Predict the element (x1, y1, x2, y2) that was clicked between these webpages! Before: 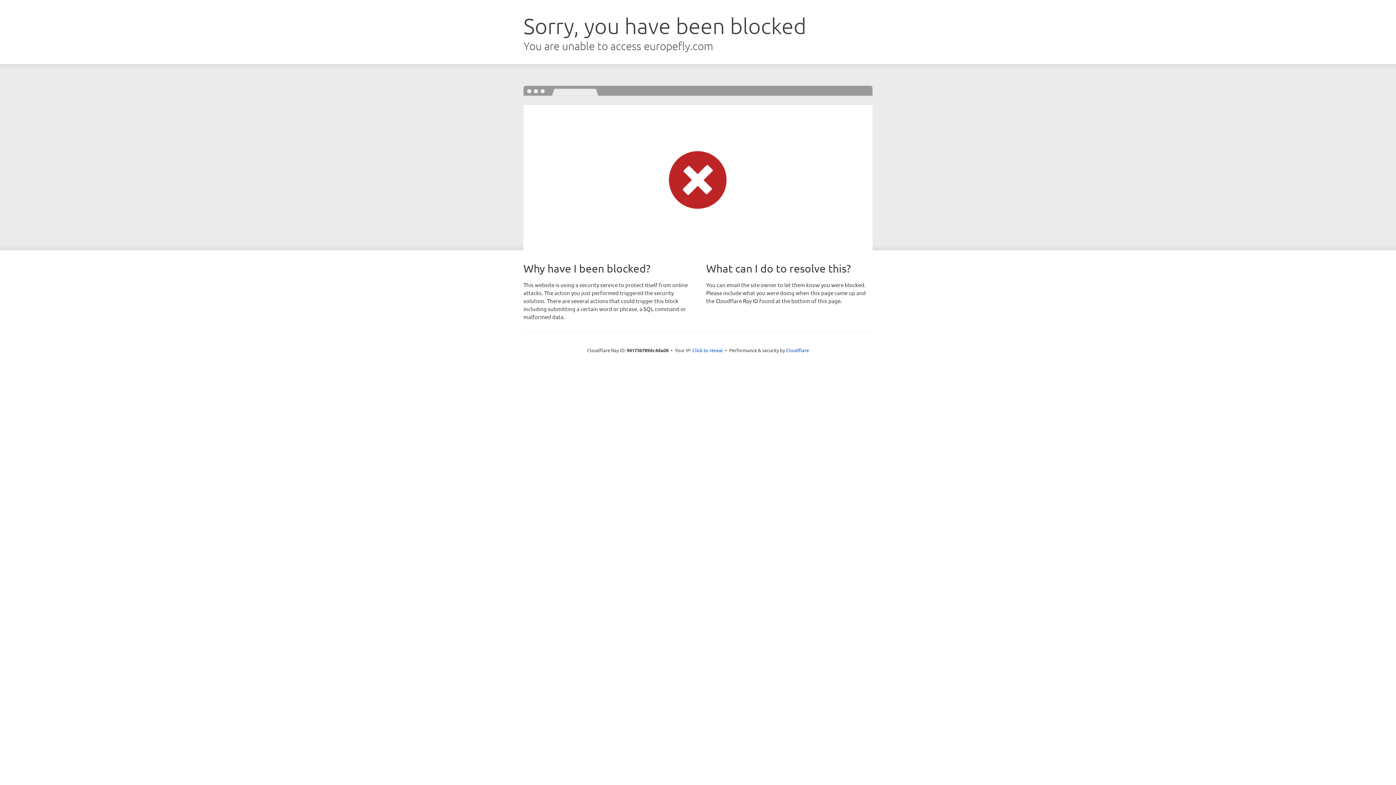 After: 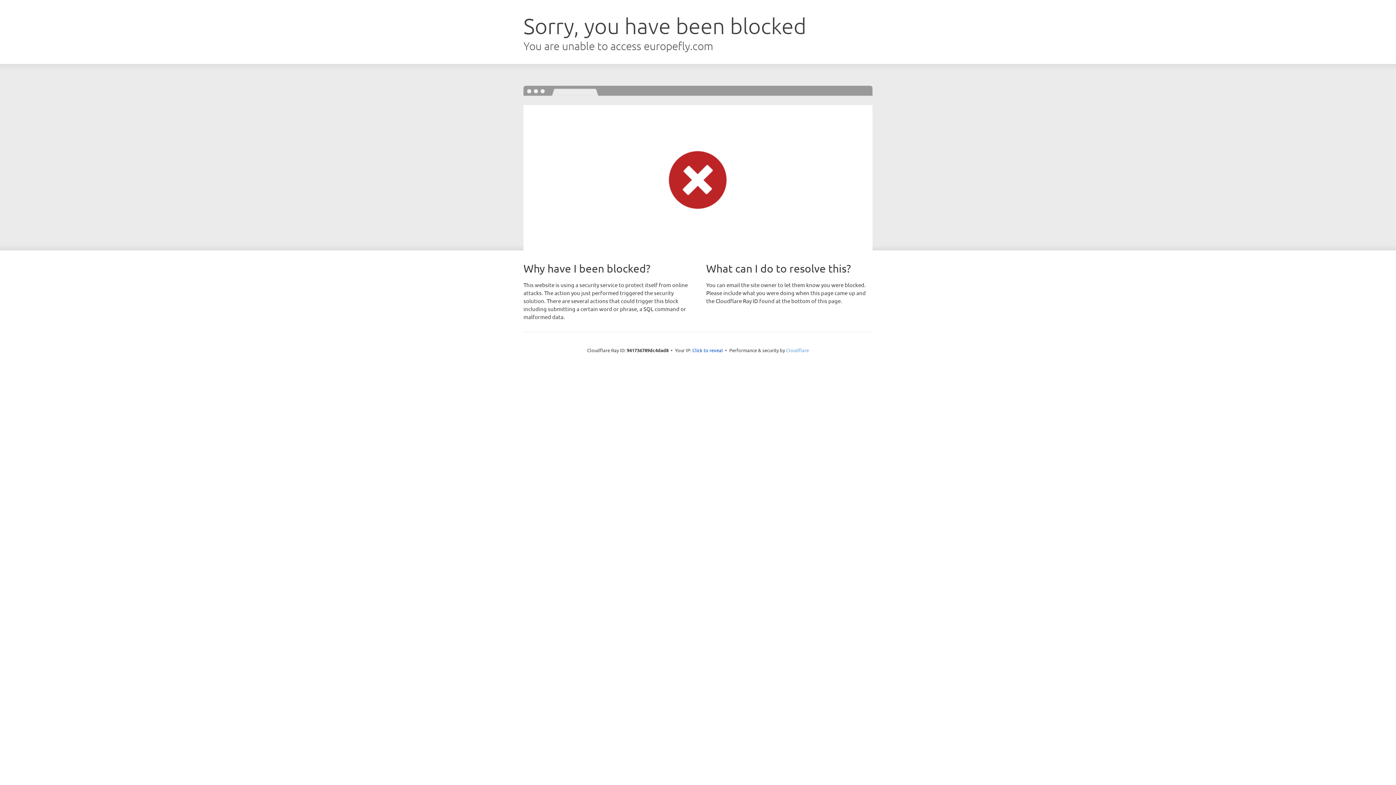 Action: bbox: (786, 347, 809, 353) label: Cloudflare